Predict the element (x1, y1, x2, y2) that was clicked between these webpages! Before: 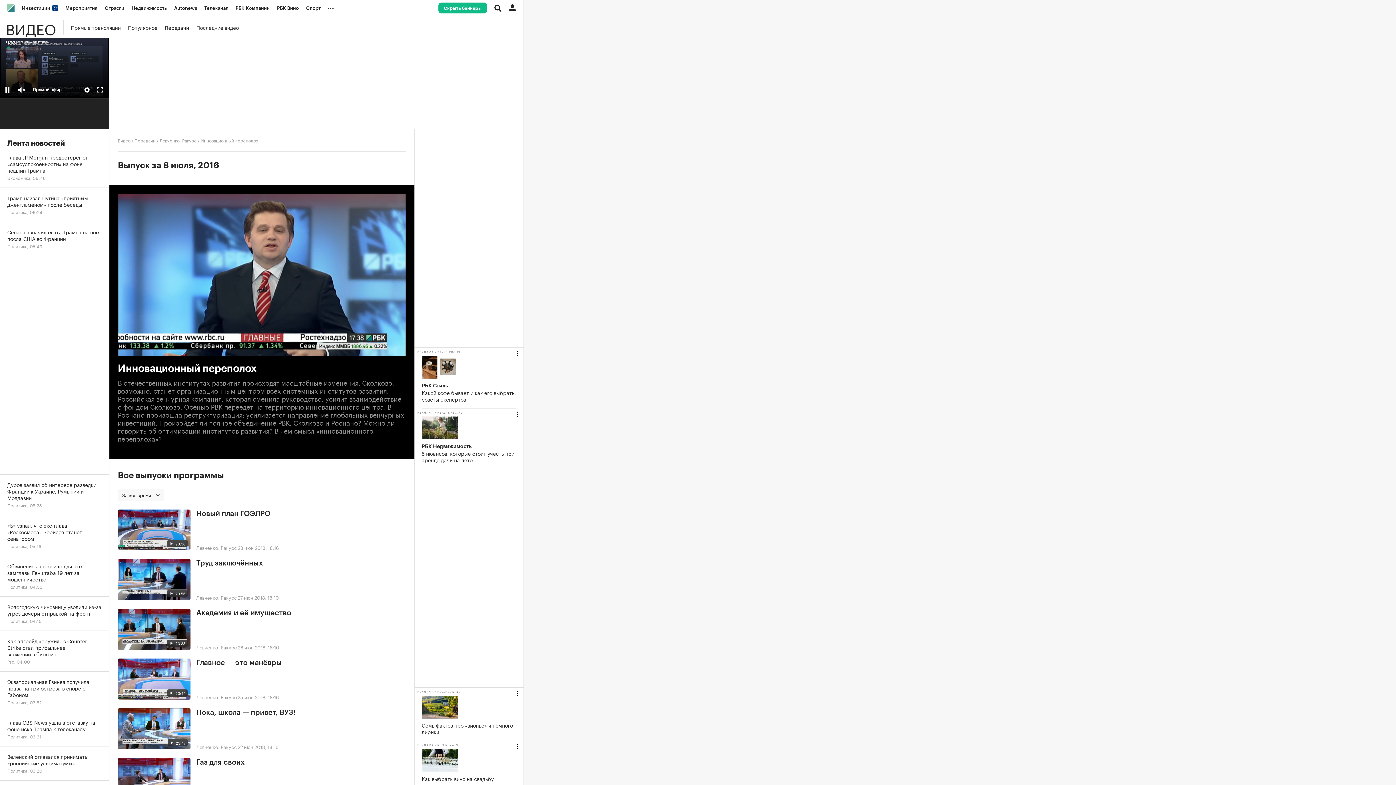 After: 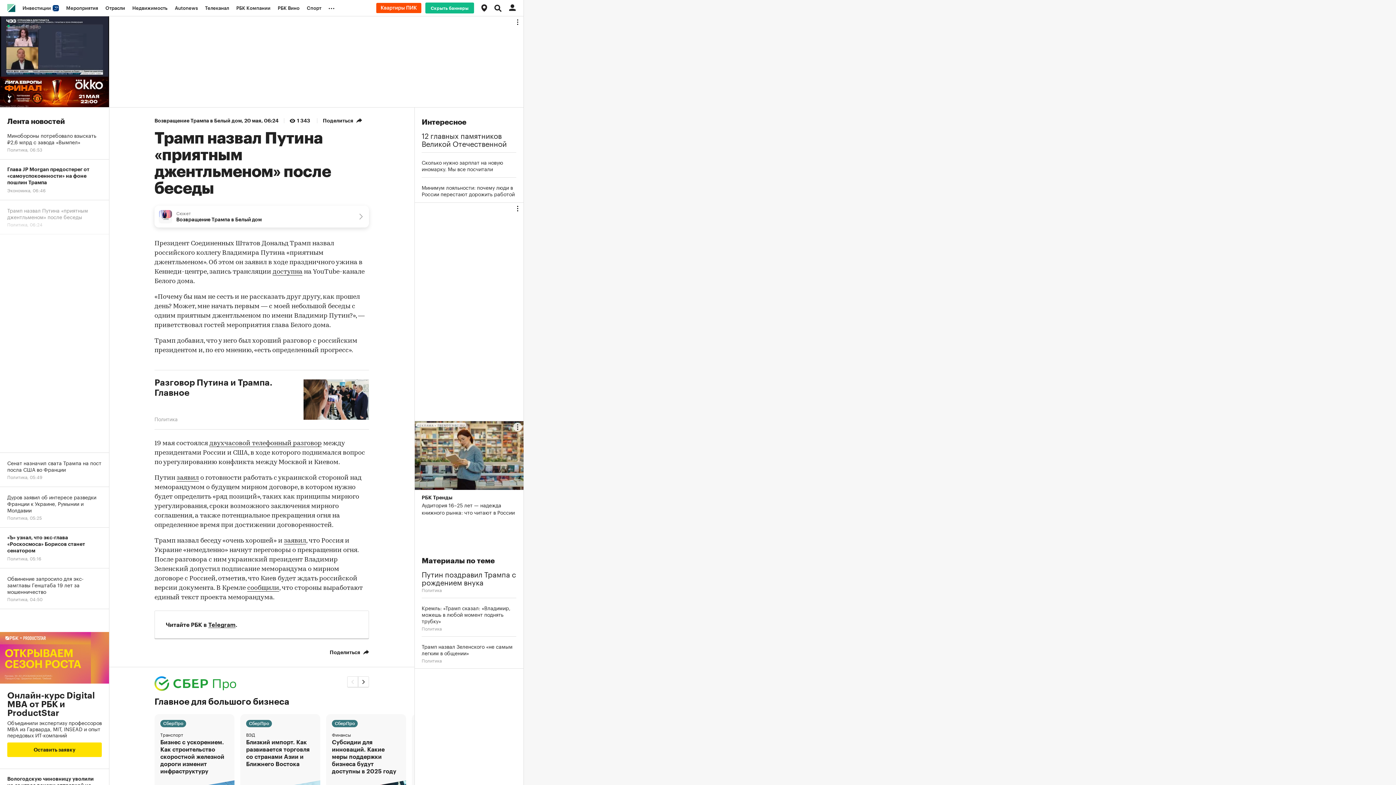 Action: label: Трамп назвал Путина «приятным джентльменом» после беседы
Политика, 06:24 bbox: (0, 188, 109, 222)